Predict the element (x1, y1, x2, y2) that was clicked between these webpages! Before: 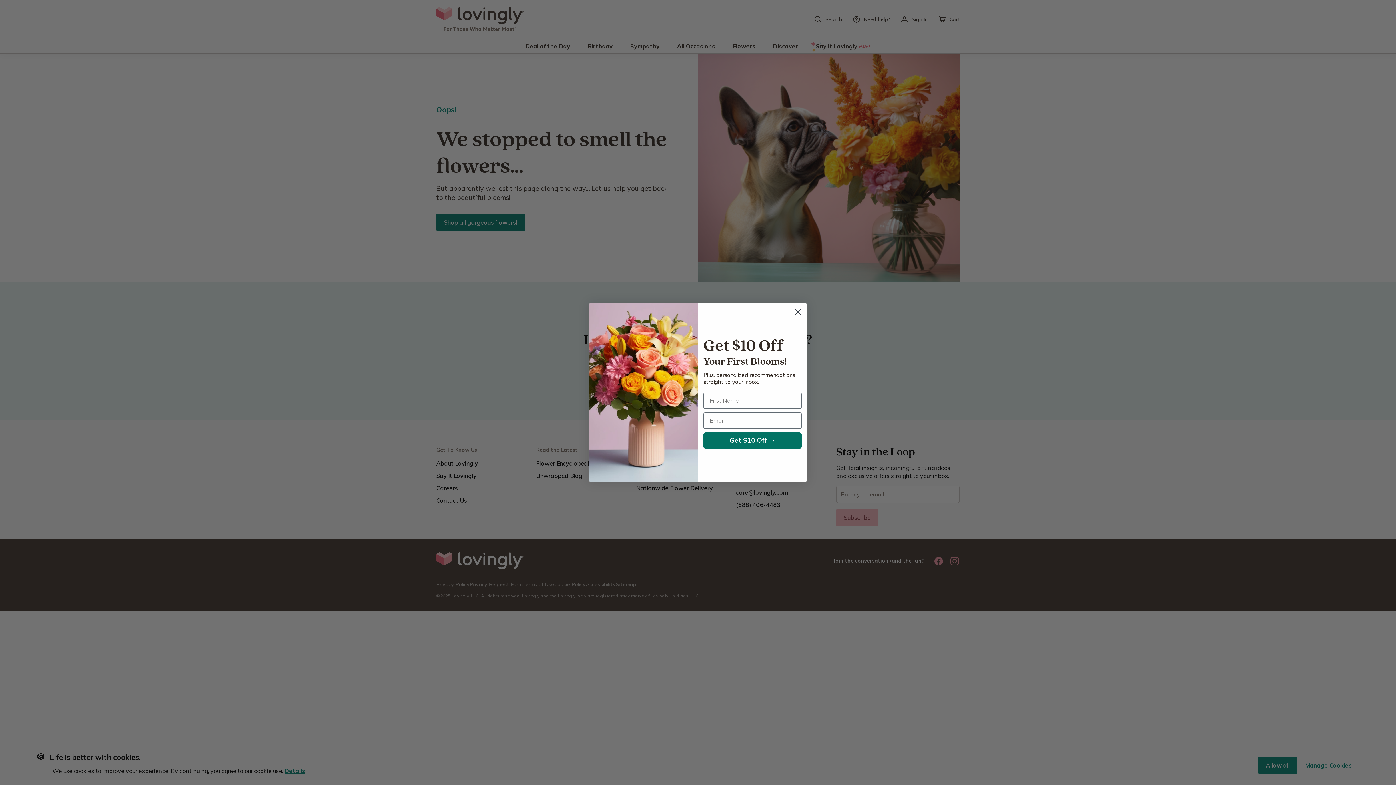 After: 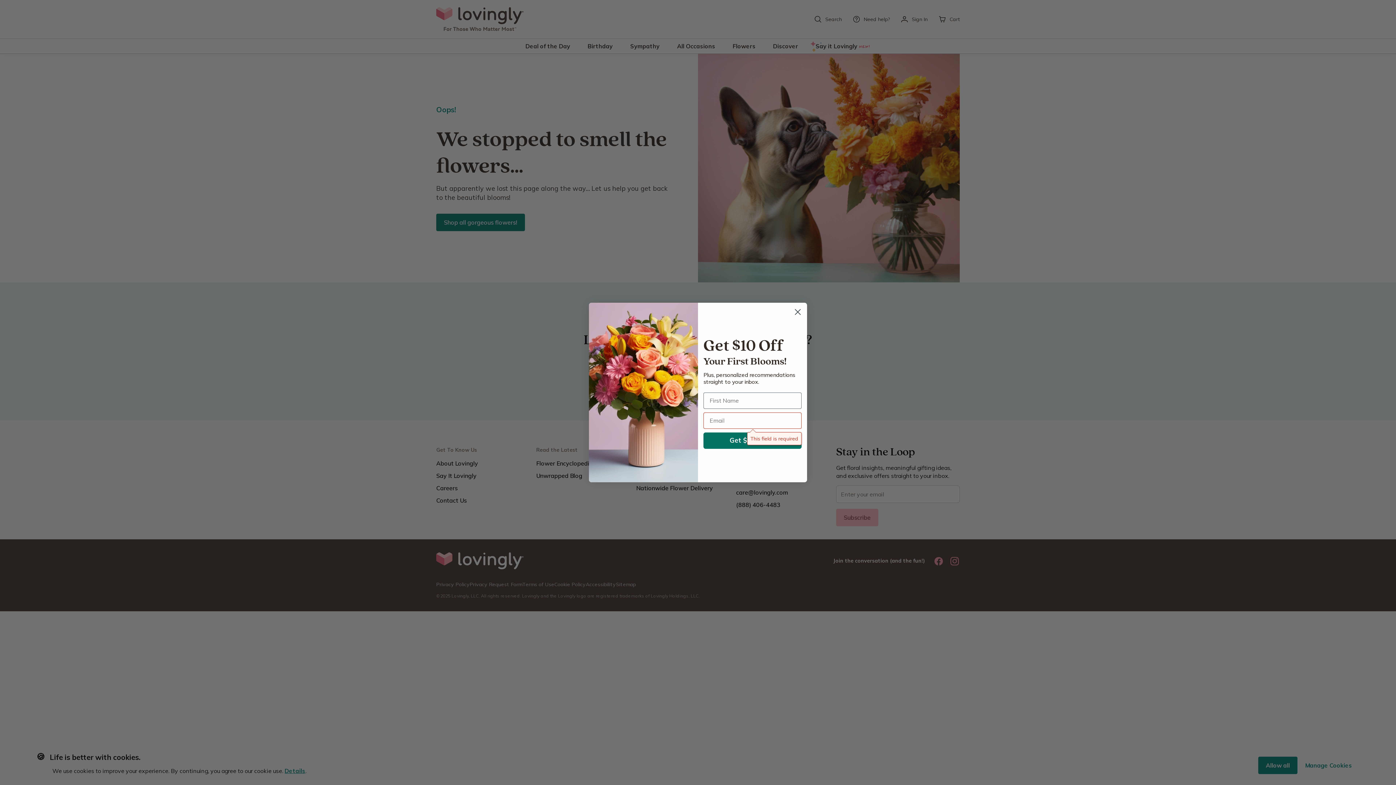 Action: label: Get $10 Off → bbox: (703, 432, 801, 449)